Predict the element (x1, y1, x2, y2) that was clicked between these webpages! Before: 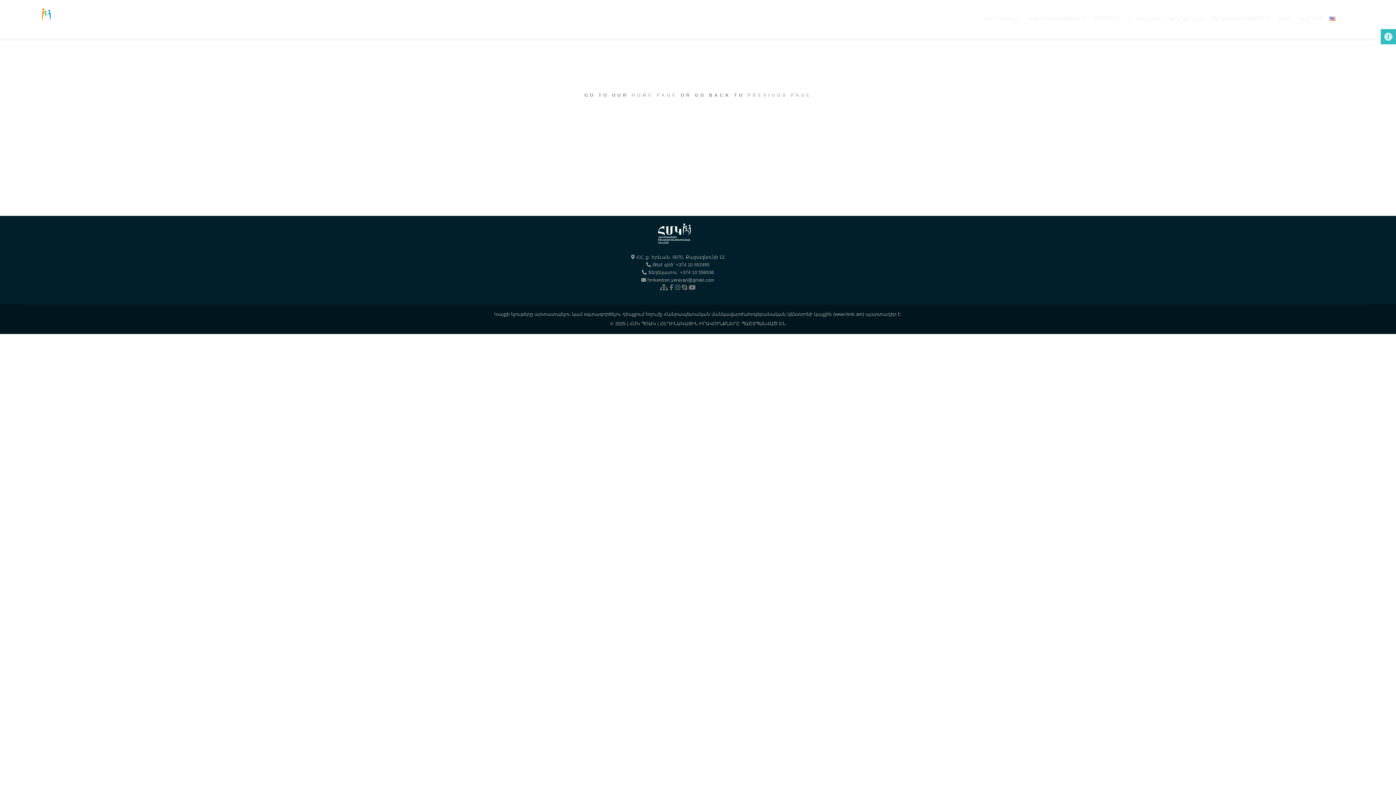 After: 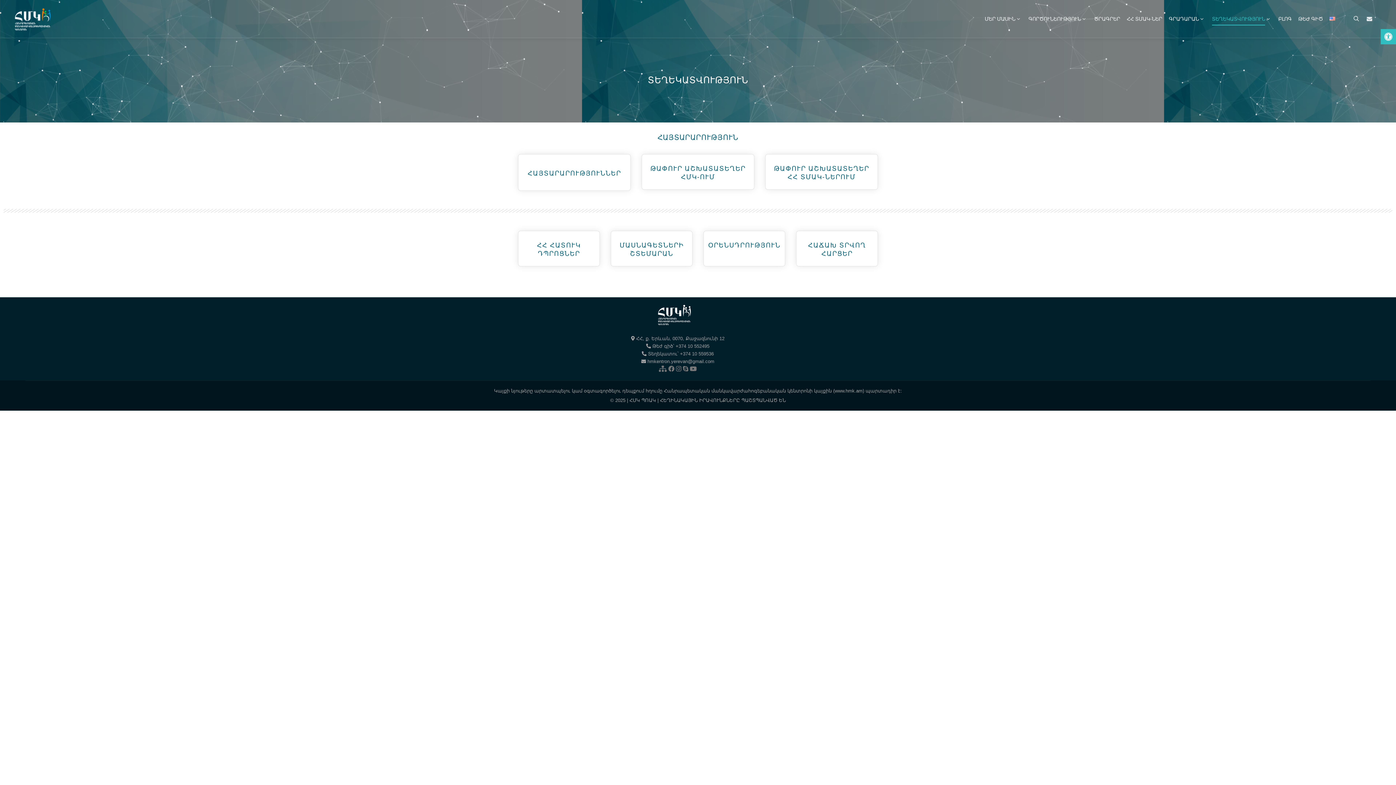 Action: label: ՏԵՂԵԿԱՏՎՈՒԹՅՈՒՆ bbox: (1209, 0, 1268, 37)